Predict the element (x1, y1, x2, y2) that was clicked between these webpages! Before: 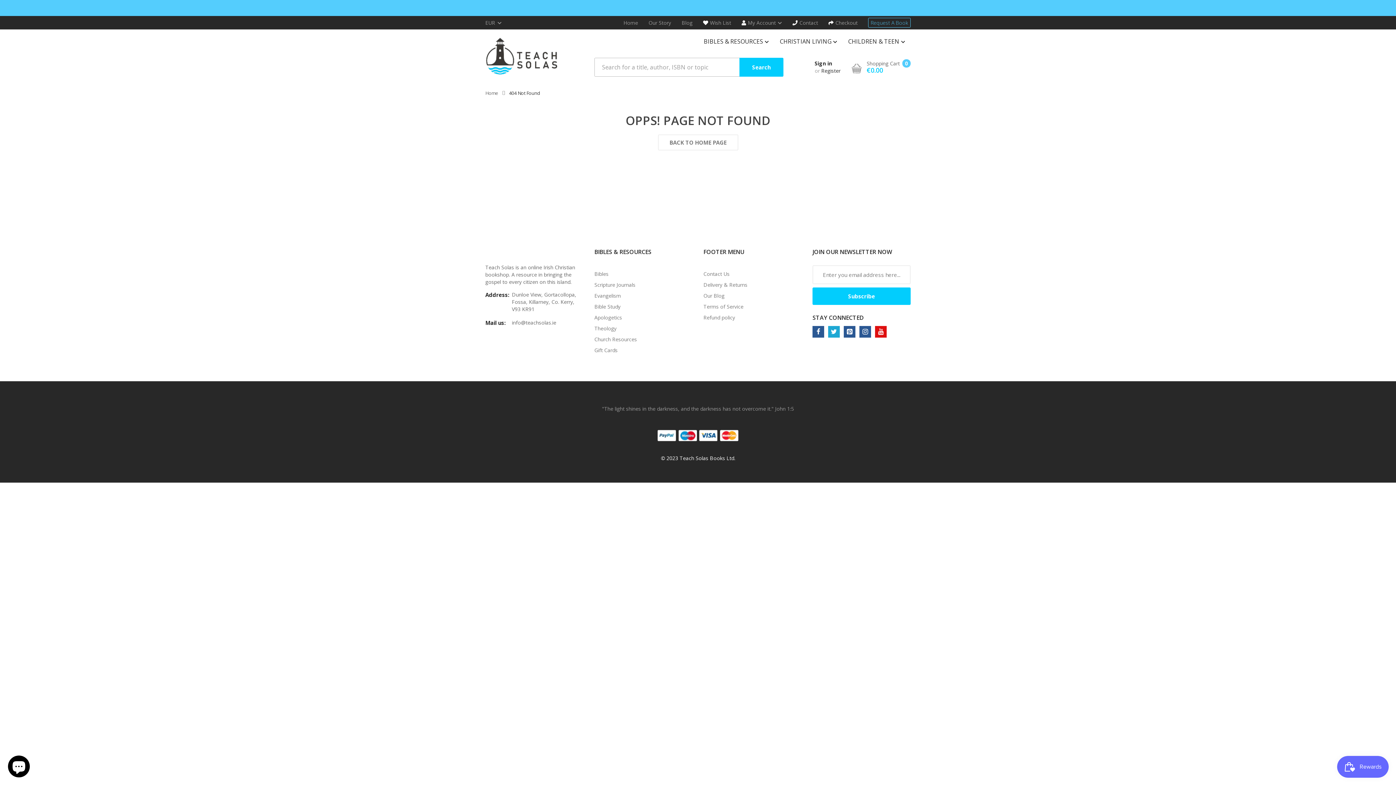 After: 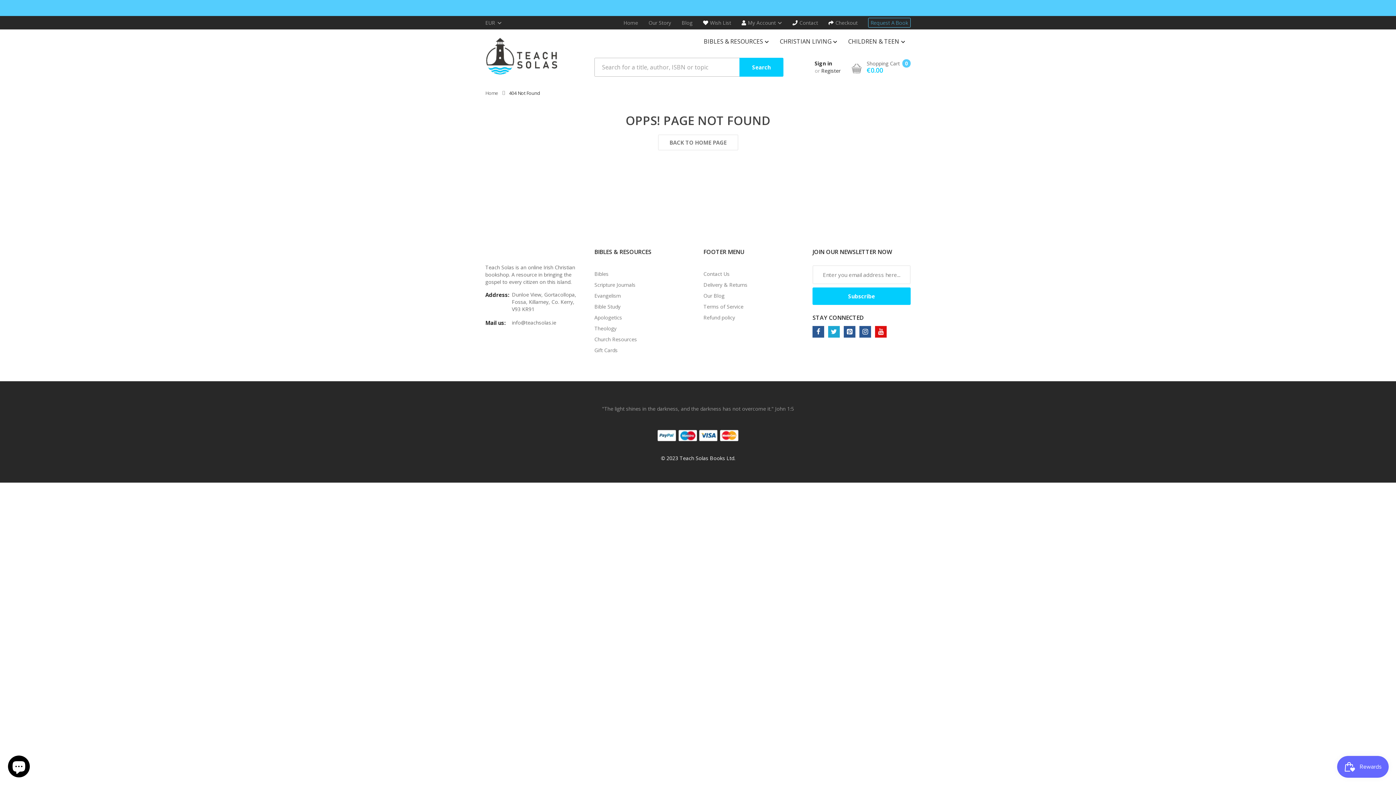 Action: label: 404 Not Found bbox: (509, 89, 540, 96)